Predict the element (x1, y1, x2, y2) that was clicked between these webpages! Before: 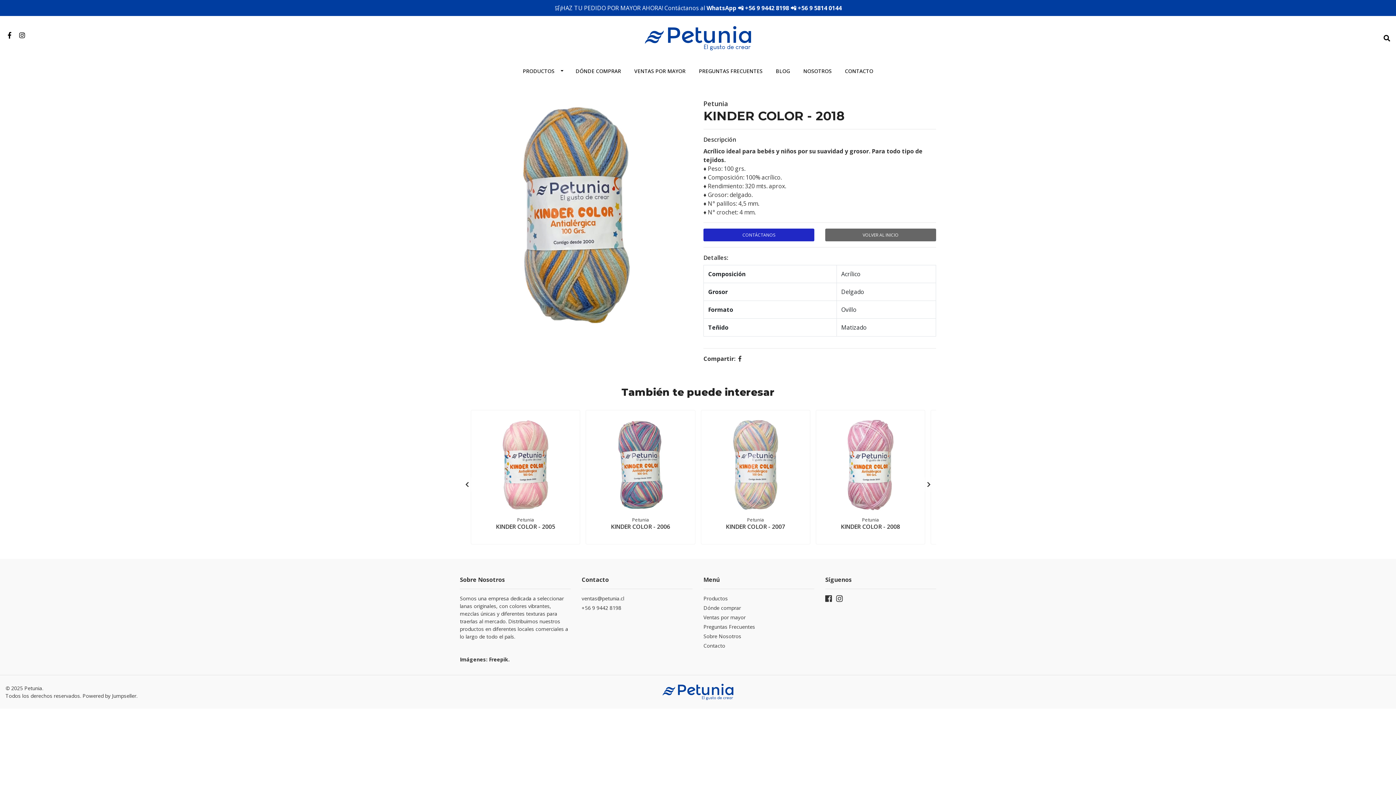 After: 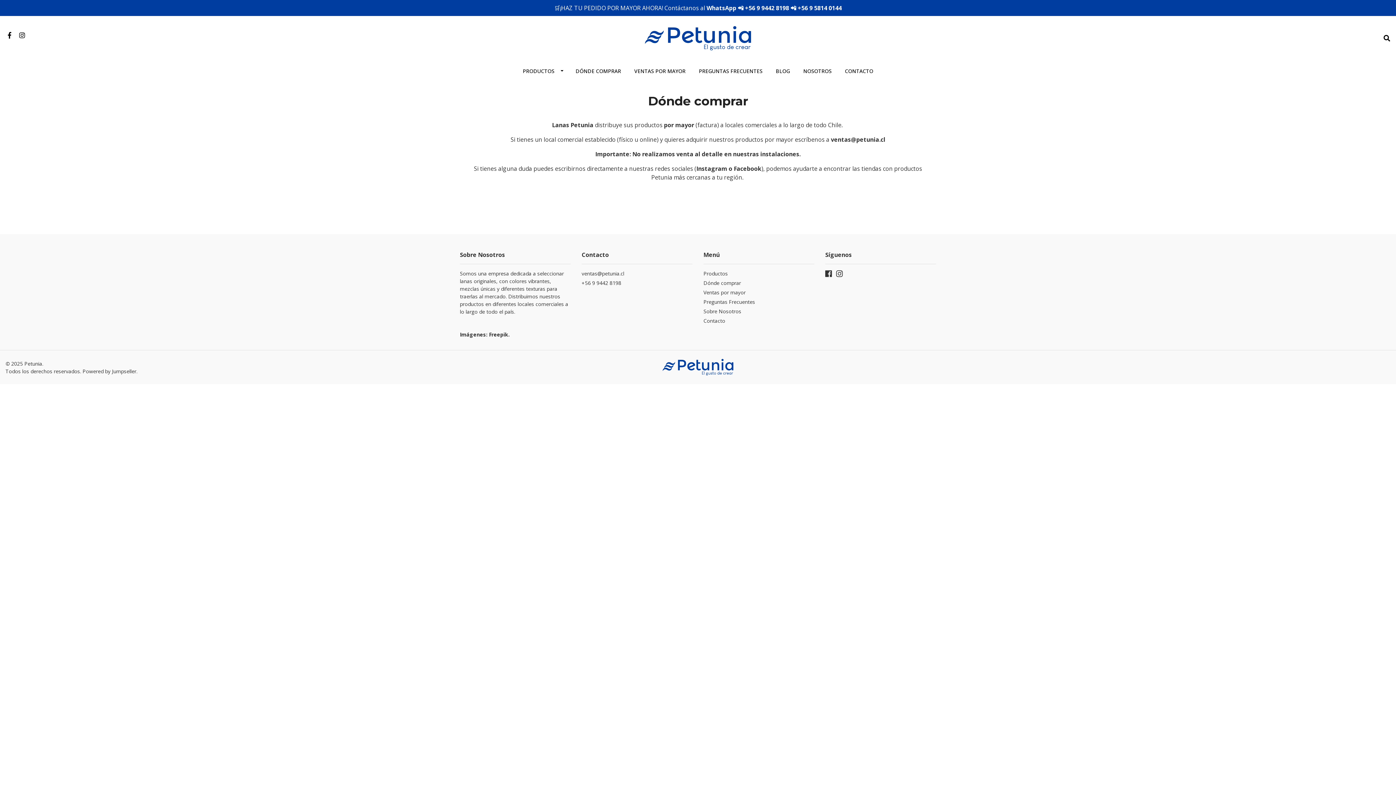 Action: label: Dónde comprar bbox: (703, 604, 814, 613)